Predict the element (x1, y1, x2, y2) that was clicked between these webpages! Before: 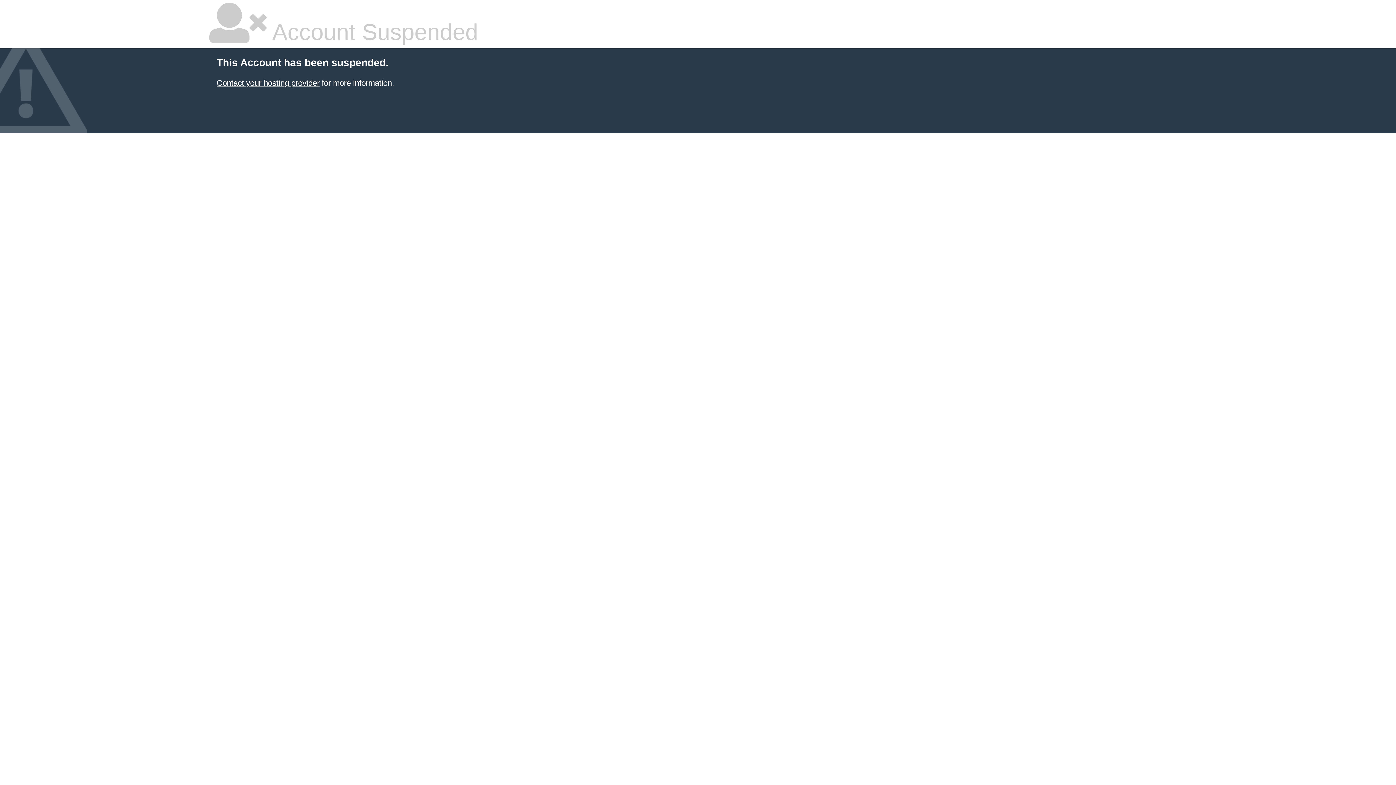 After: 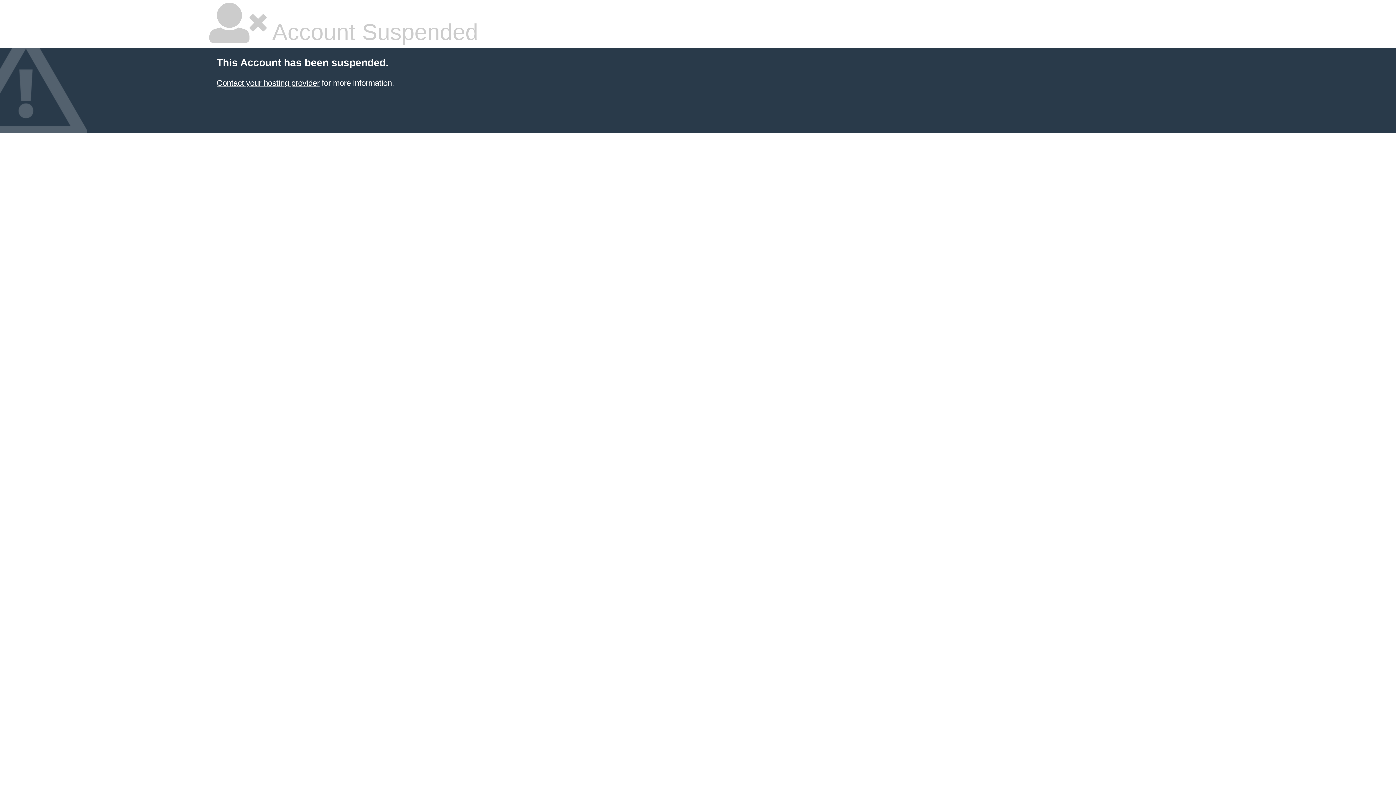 Action: bbox: (216, 78, 319, 87) label: Contact your hosting provider